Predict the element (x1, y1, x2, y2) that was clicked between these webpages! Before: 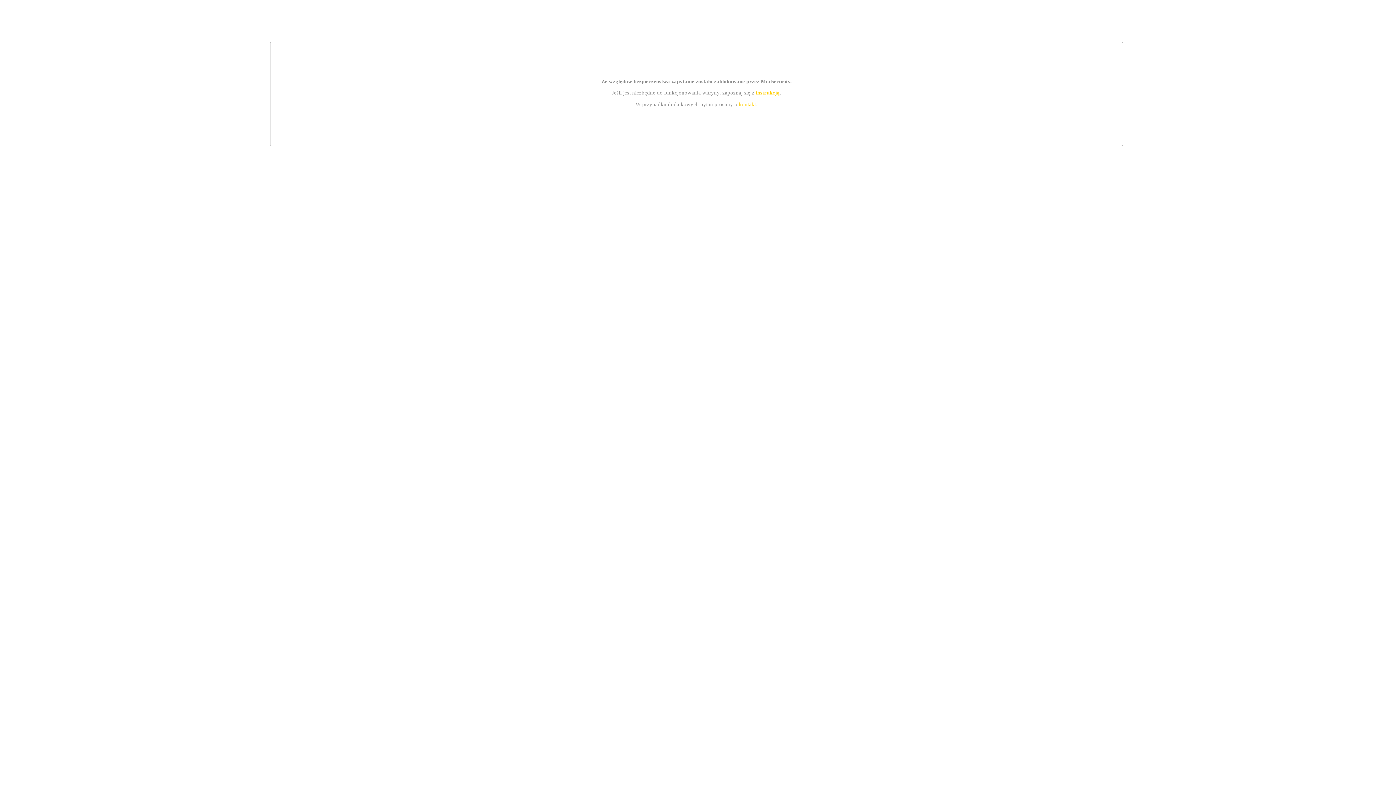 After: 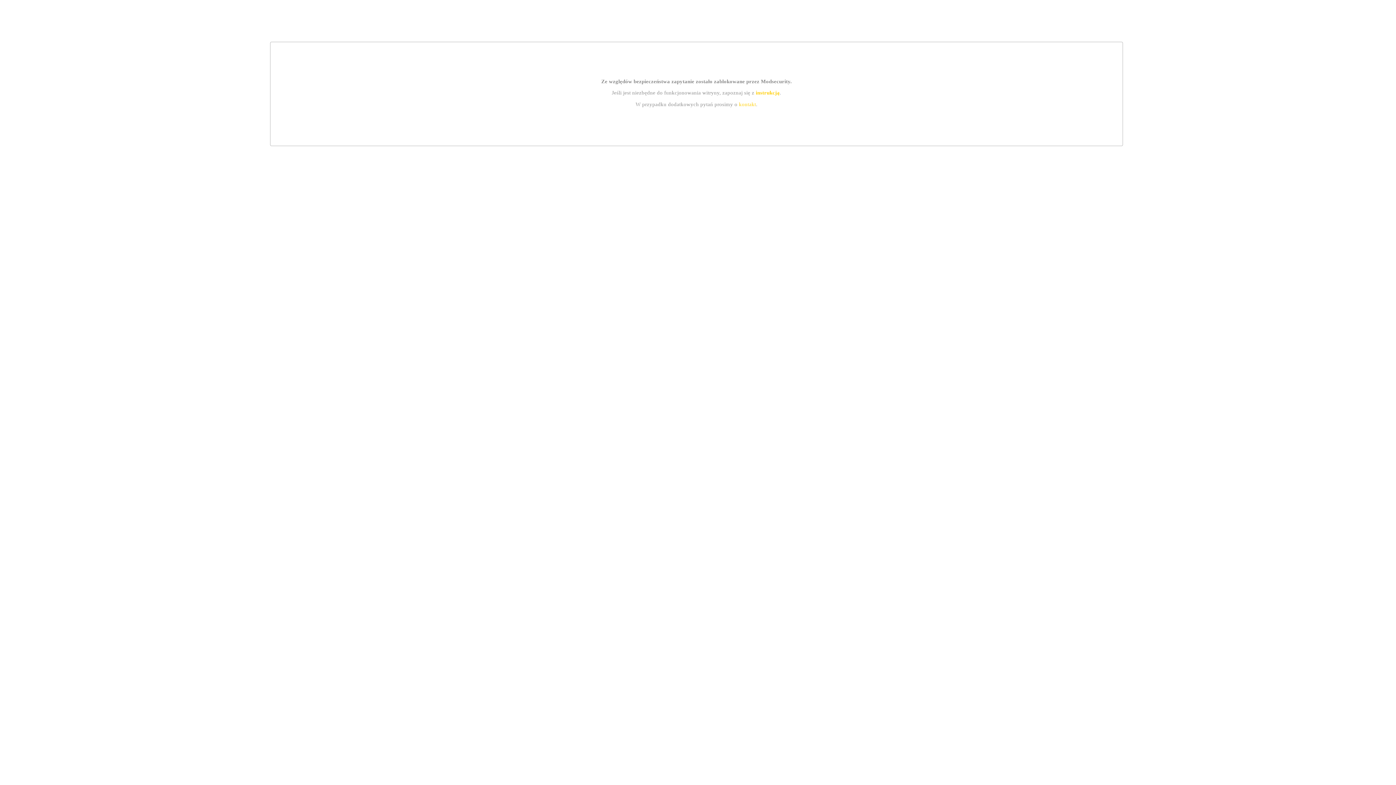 Action: label: kontakt bbox: (739, 101, 756, 107)